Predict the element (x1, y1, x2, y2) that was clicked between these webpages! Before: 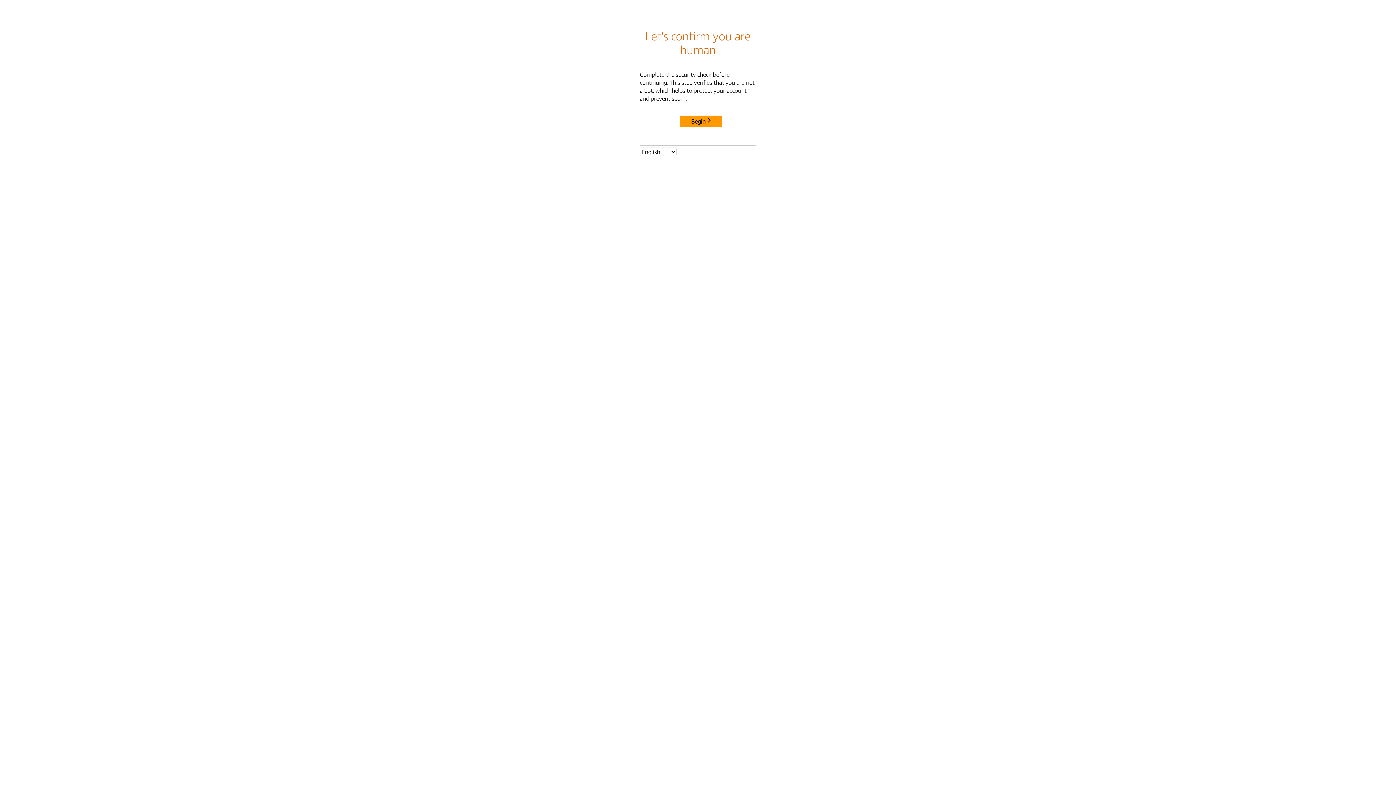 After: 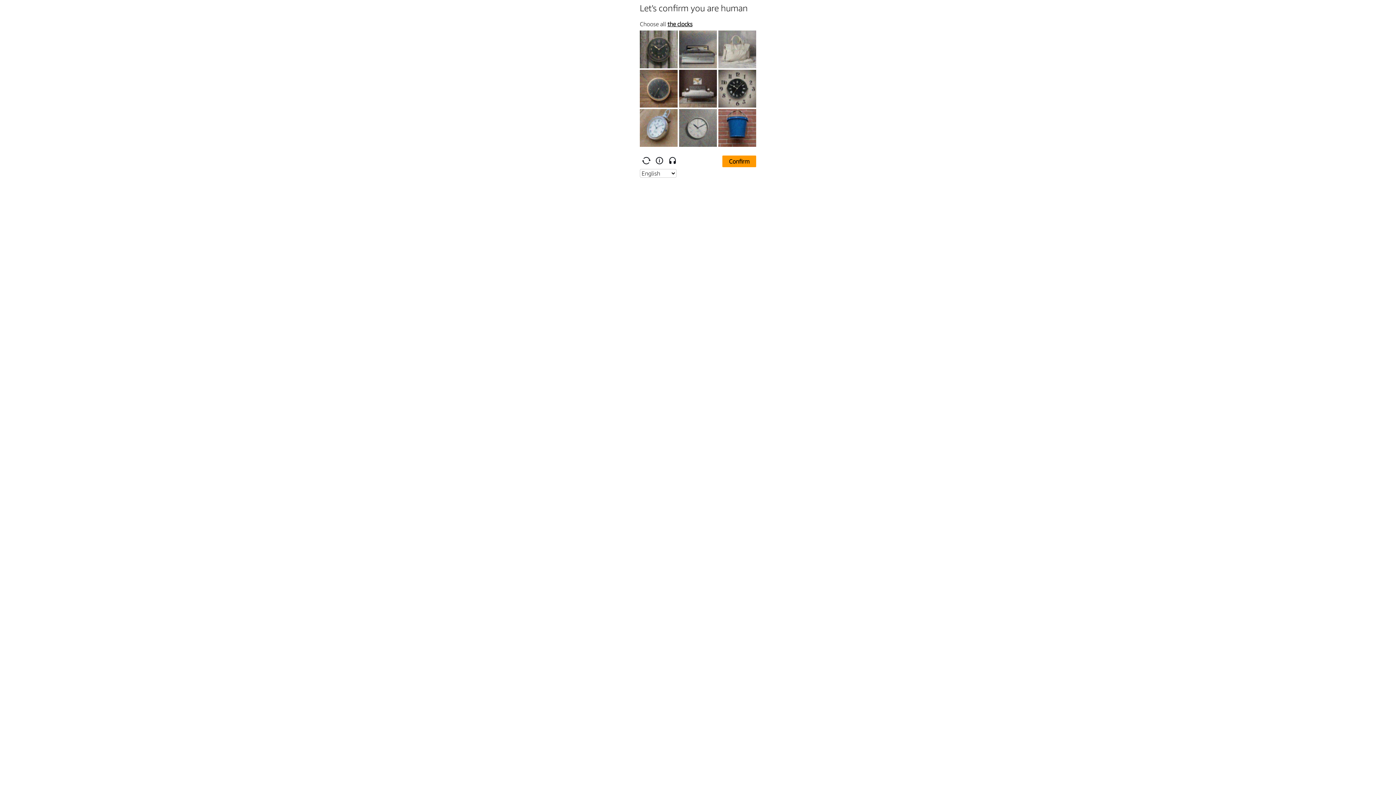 Action: label: Begin bbox: (680, 115, 722, 127)